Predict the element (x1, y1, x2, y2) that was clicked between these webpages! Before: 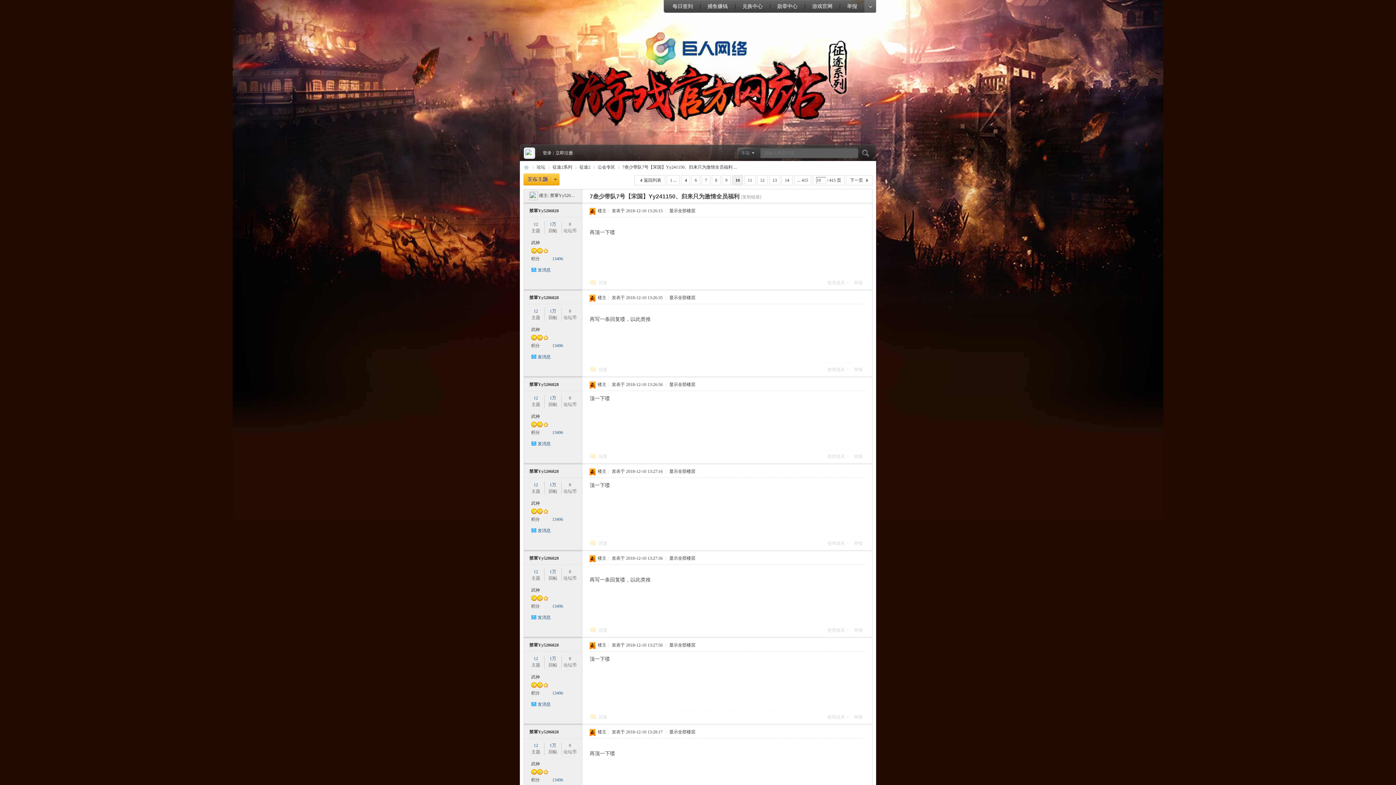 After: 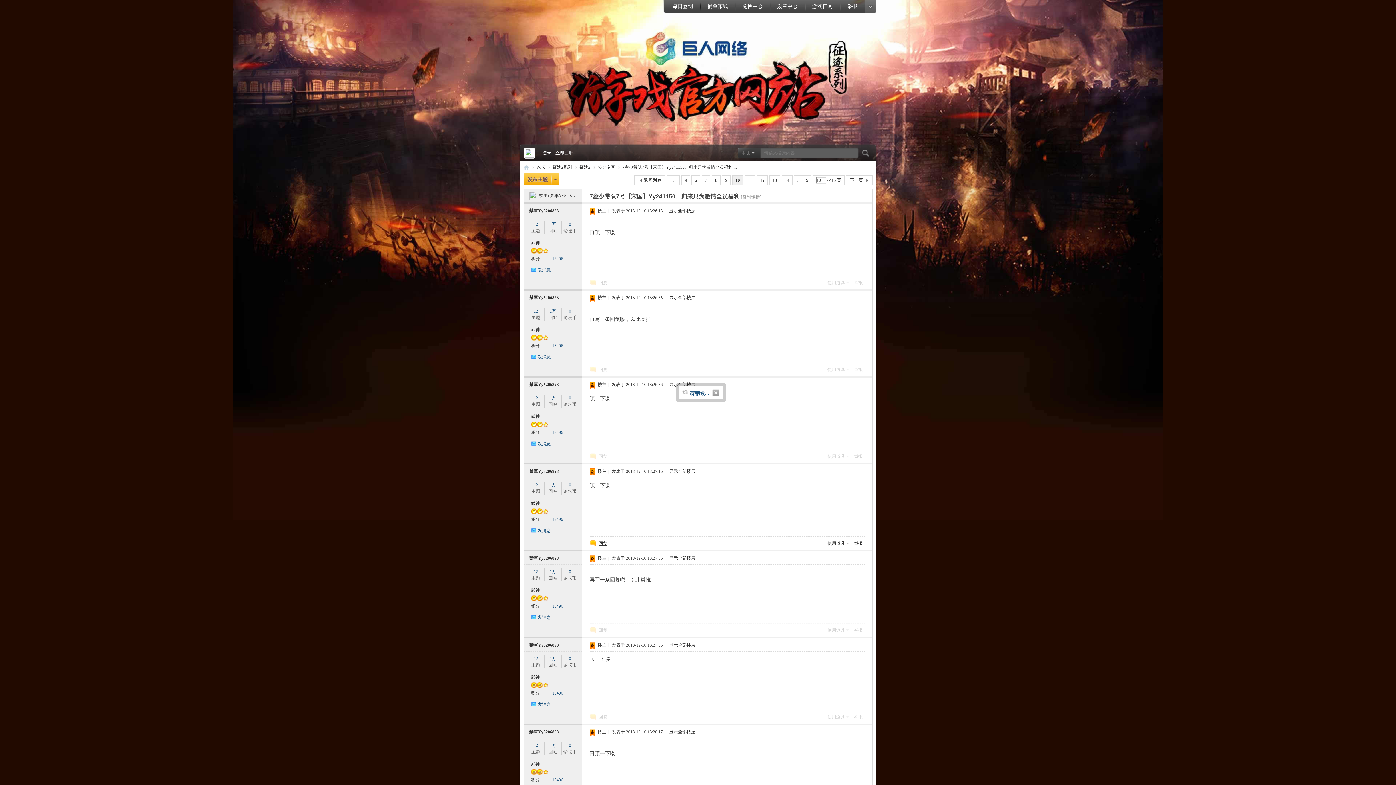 Action: label: 回复 bbox: (589, 539, 611, 548)